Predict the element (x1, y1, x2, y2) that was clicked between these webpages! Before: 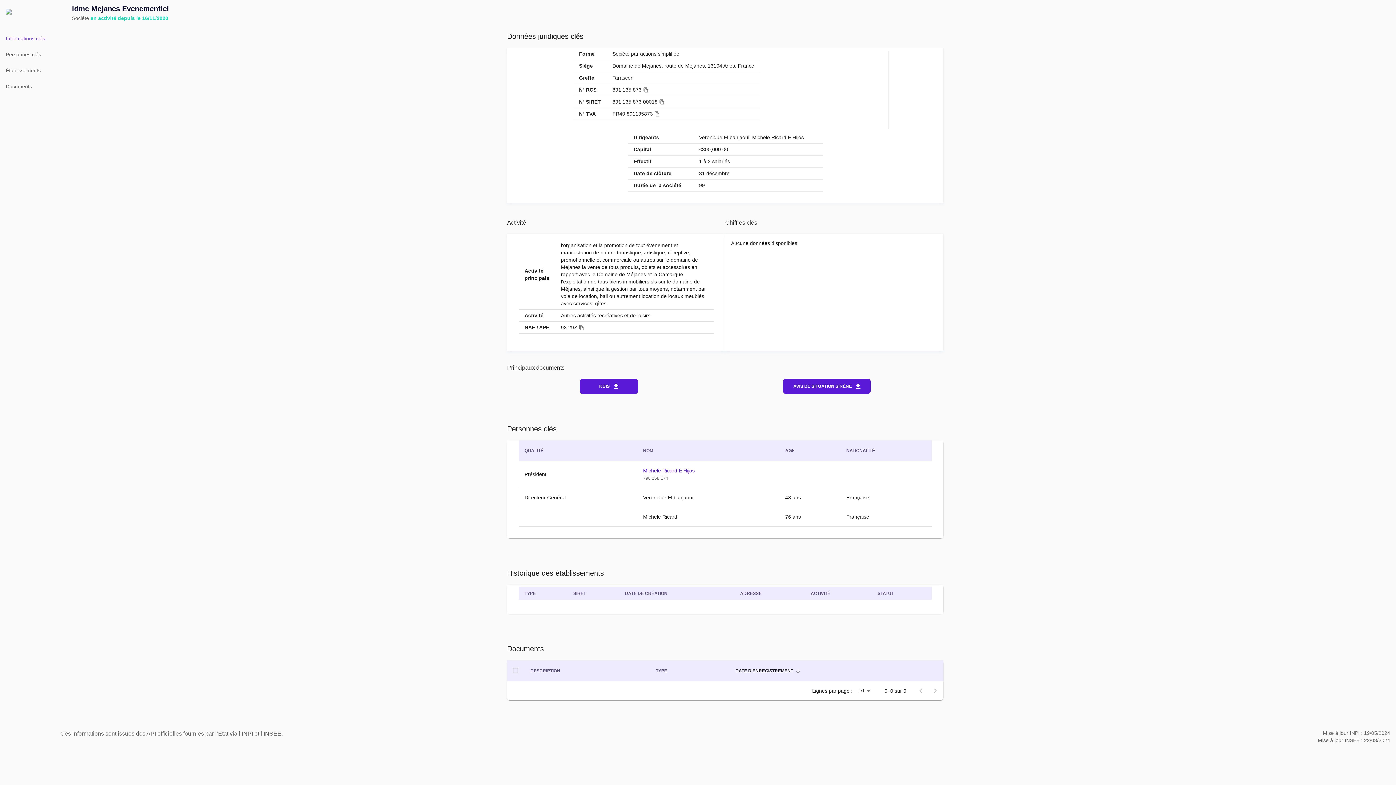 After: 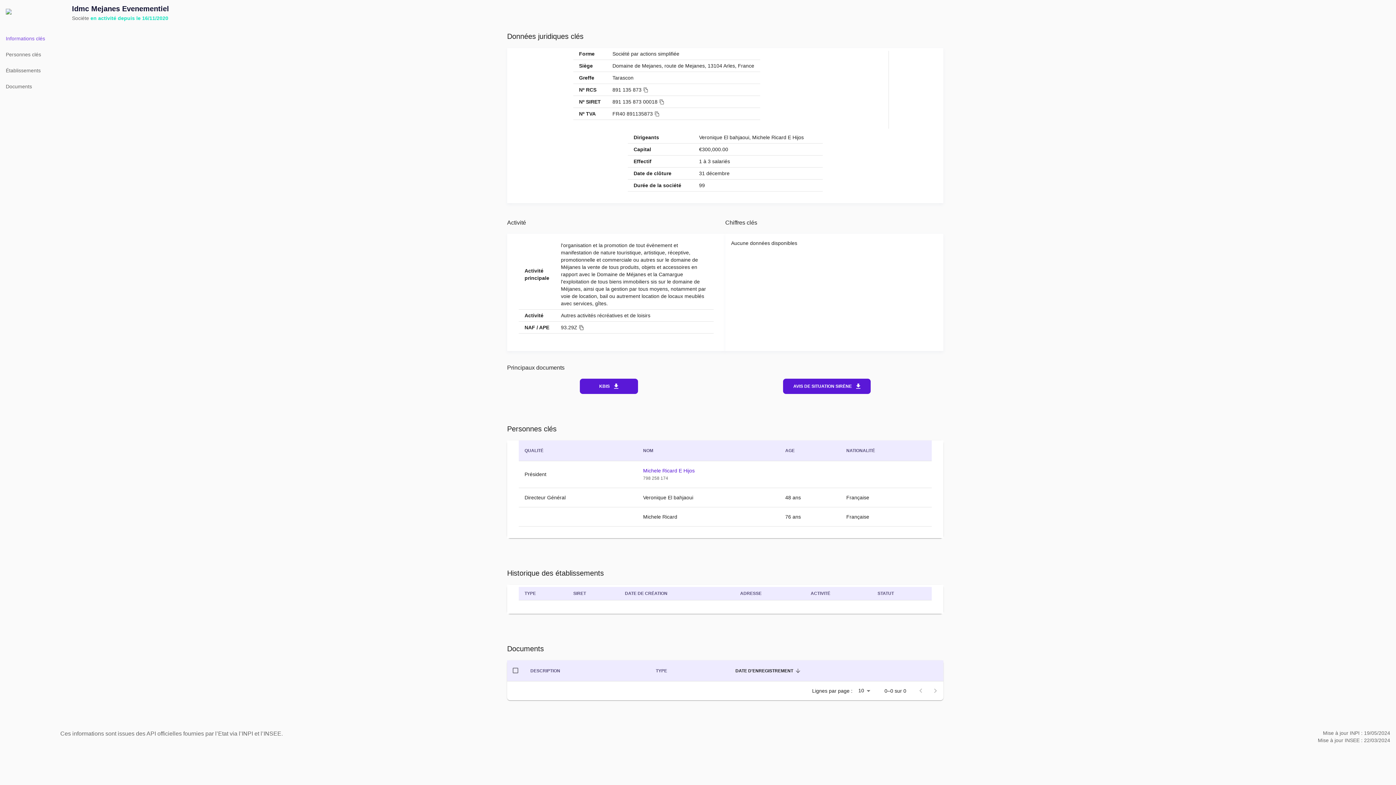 Action: bbox: (578, 324, 584, 330)